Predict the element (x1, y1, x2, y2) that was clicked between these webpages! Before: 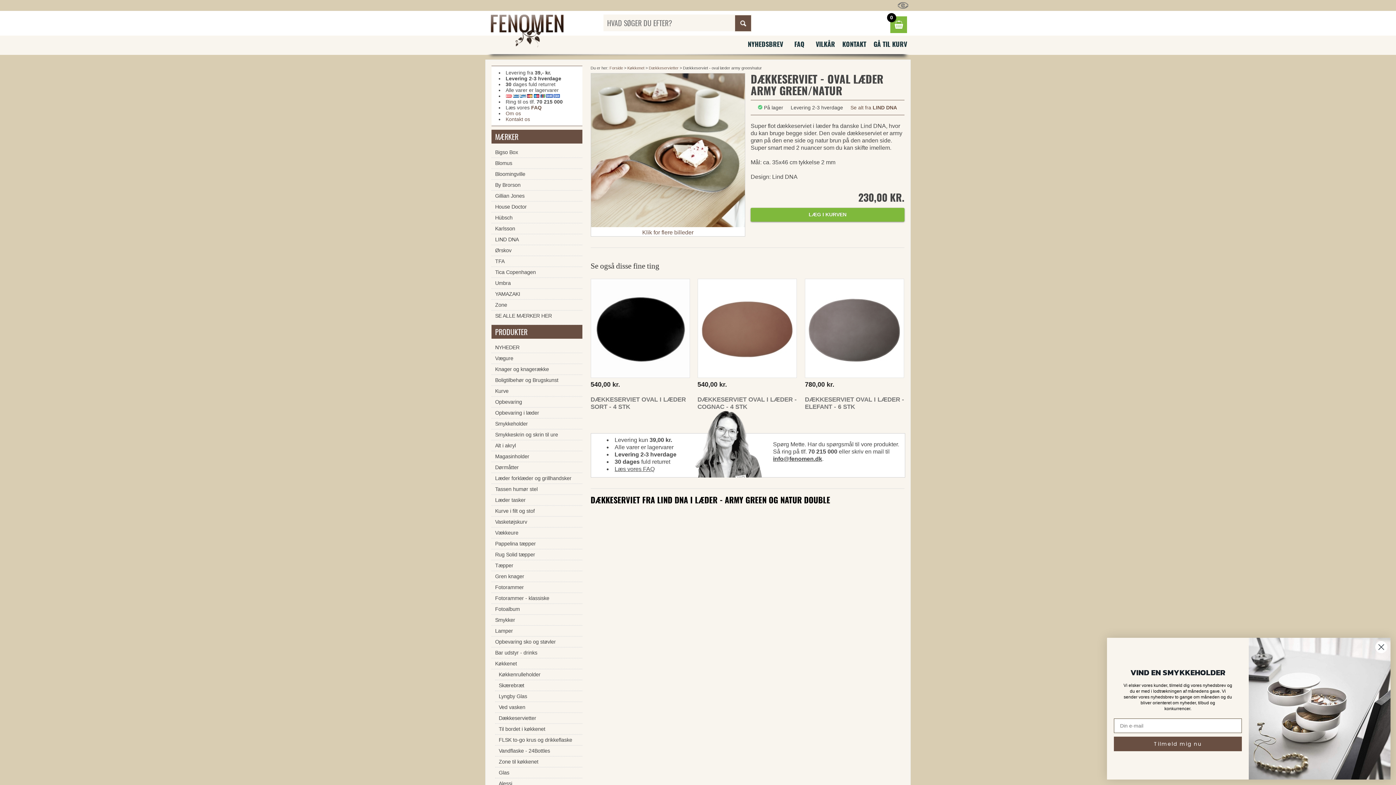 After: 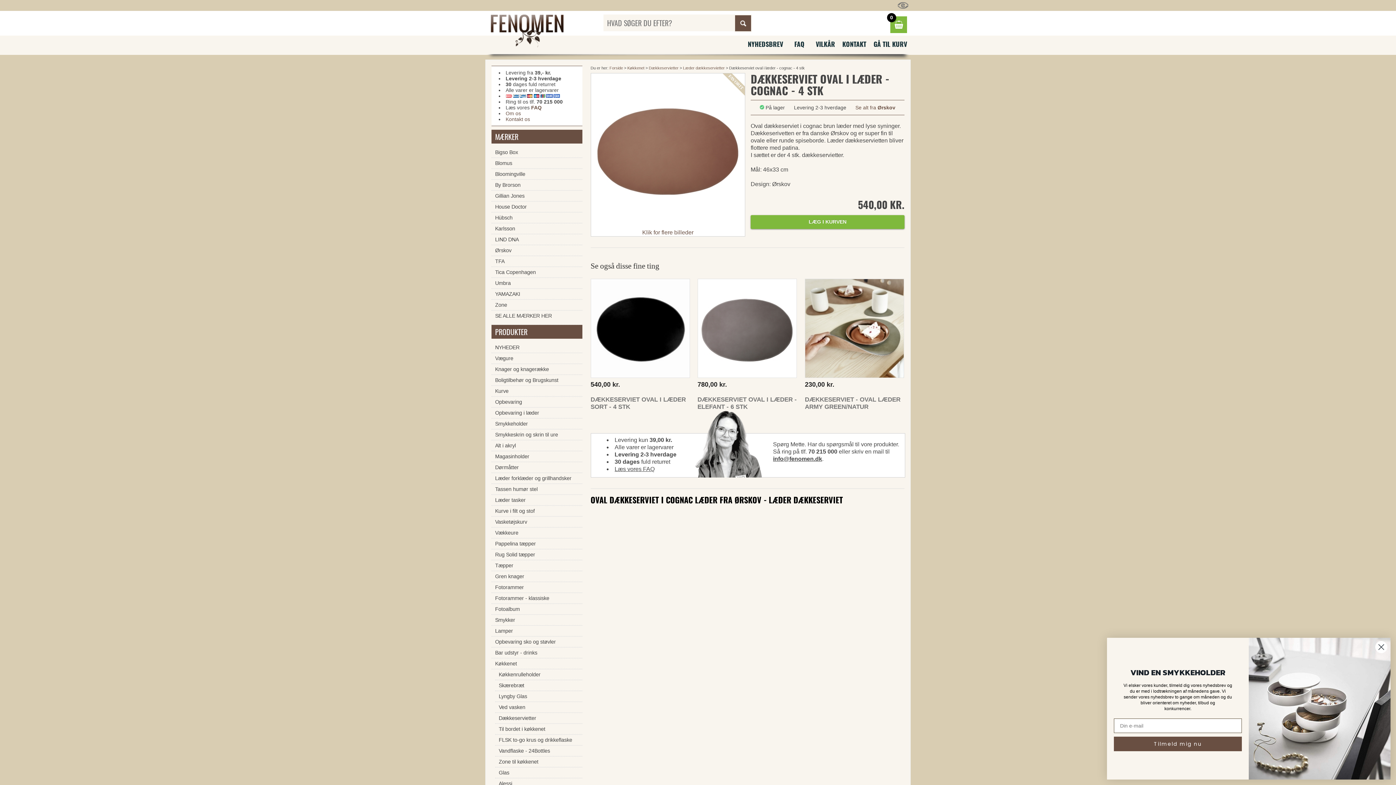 Action: bbox: (697, 278, 797, 381)